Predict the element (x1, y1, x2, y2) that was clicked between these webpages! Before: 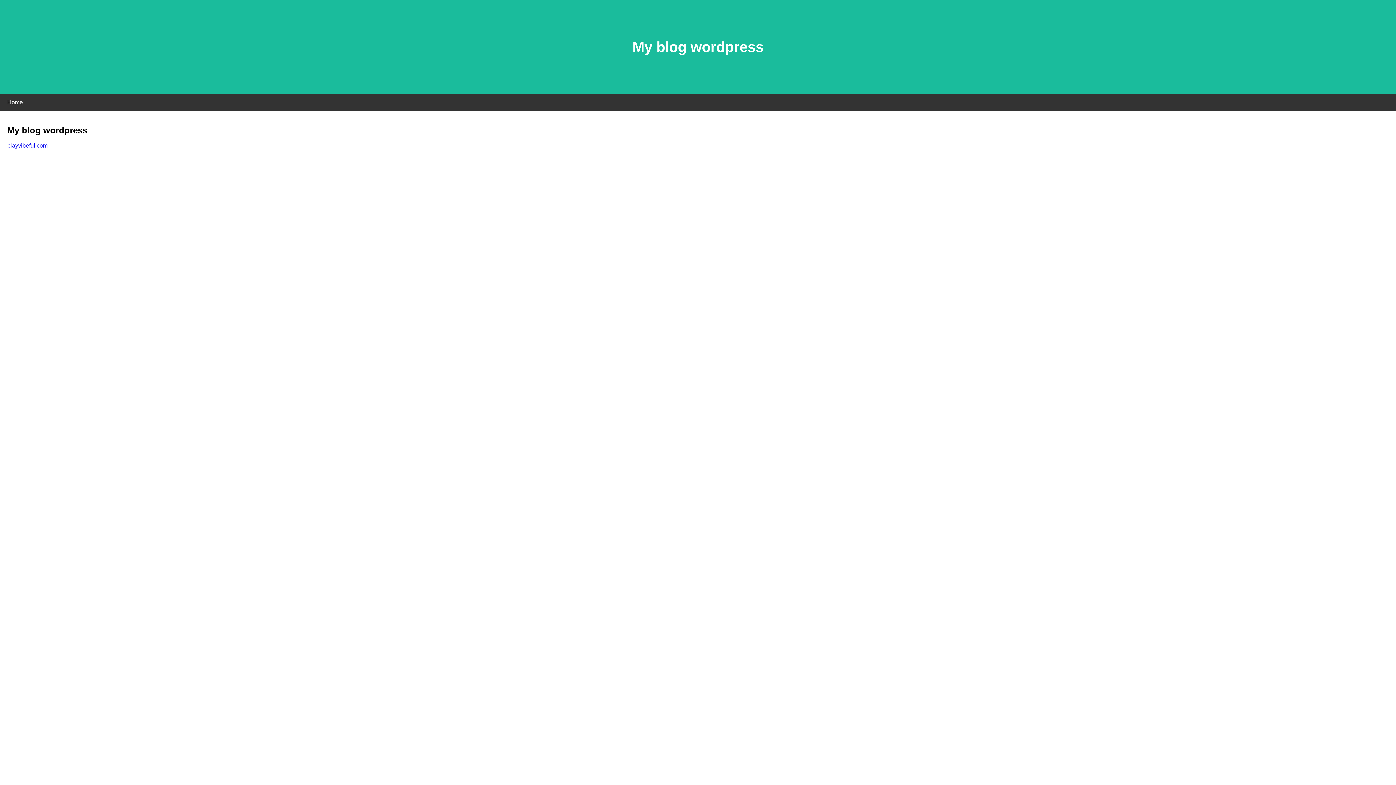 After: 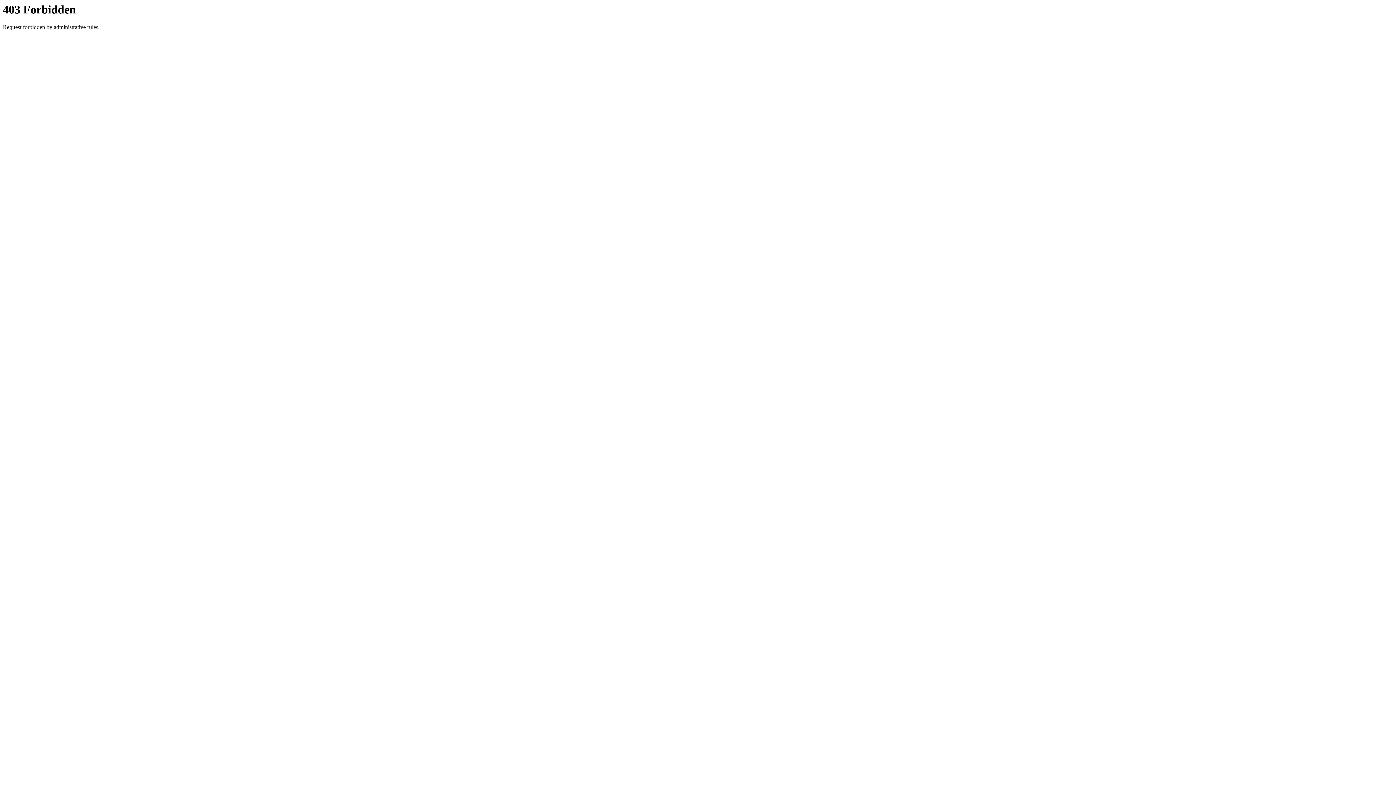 Action: label: playvibeful.com bbox: (7, 142, 47, 148)